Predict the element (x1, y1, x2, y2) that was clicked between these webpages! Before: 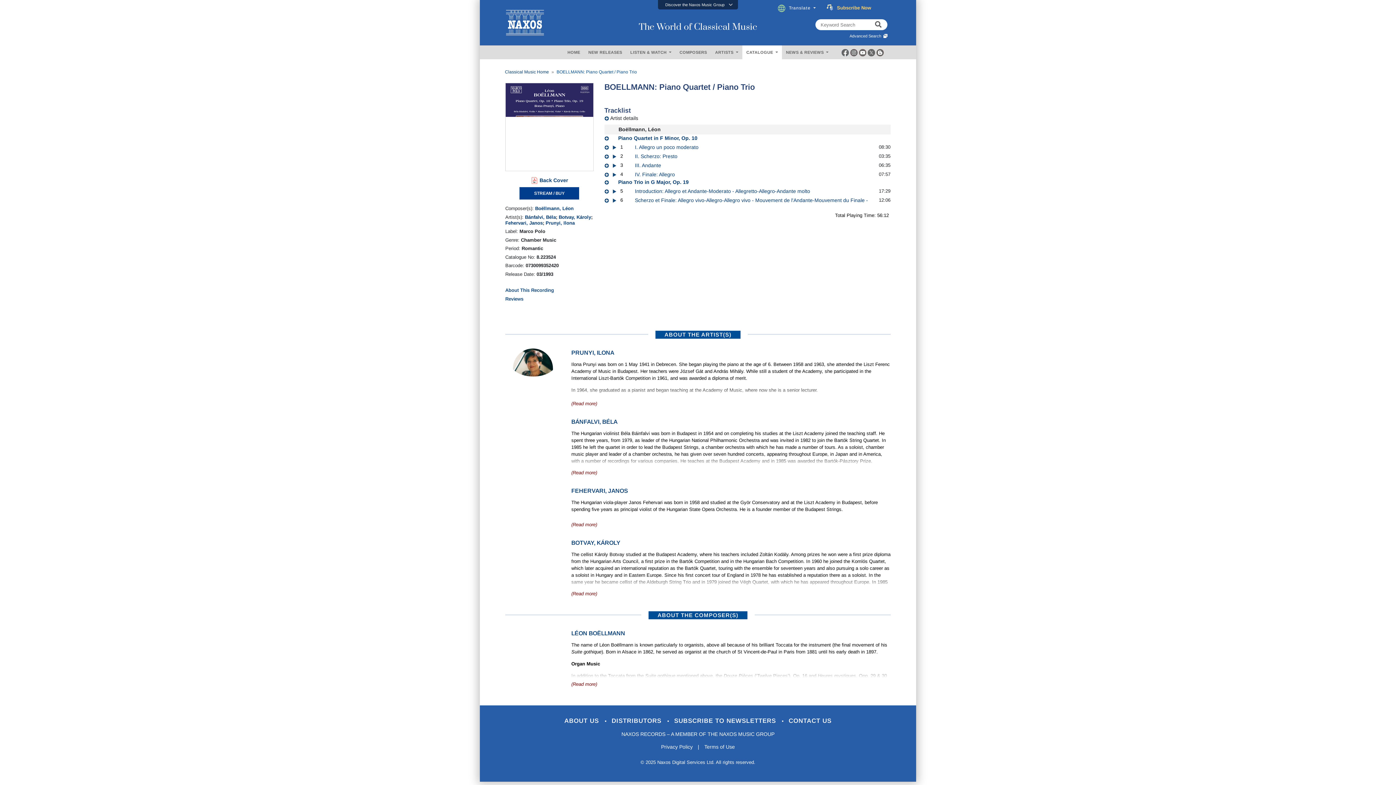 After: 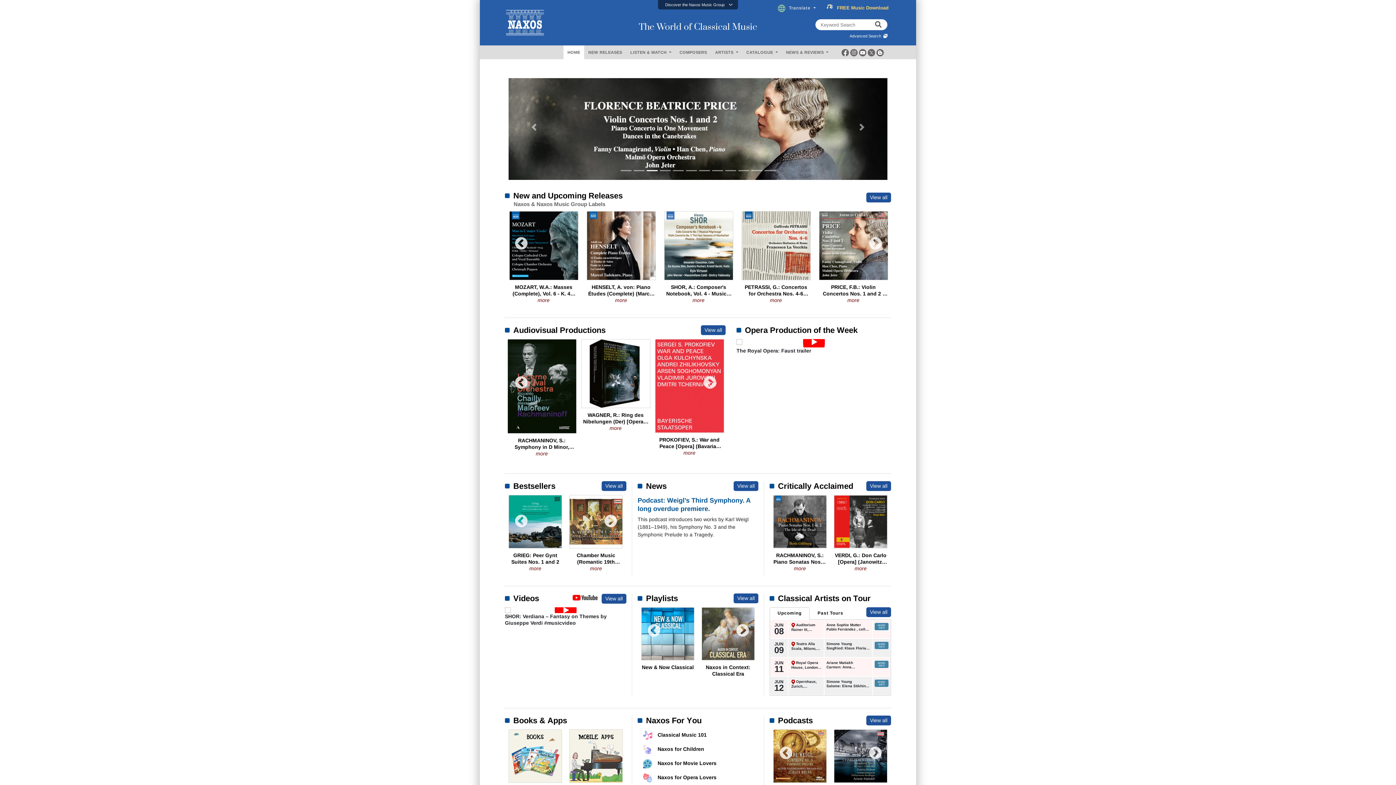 Action: bbox: (480, 24, 527, 29)